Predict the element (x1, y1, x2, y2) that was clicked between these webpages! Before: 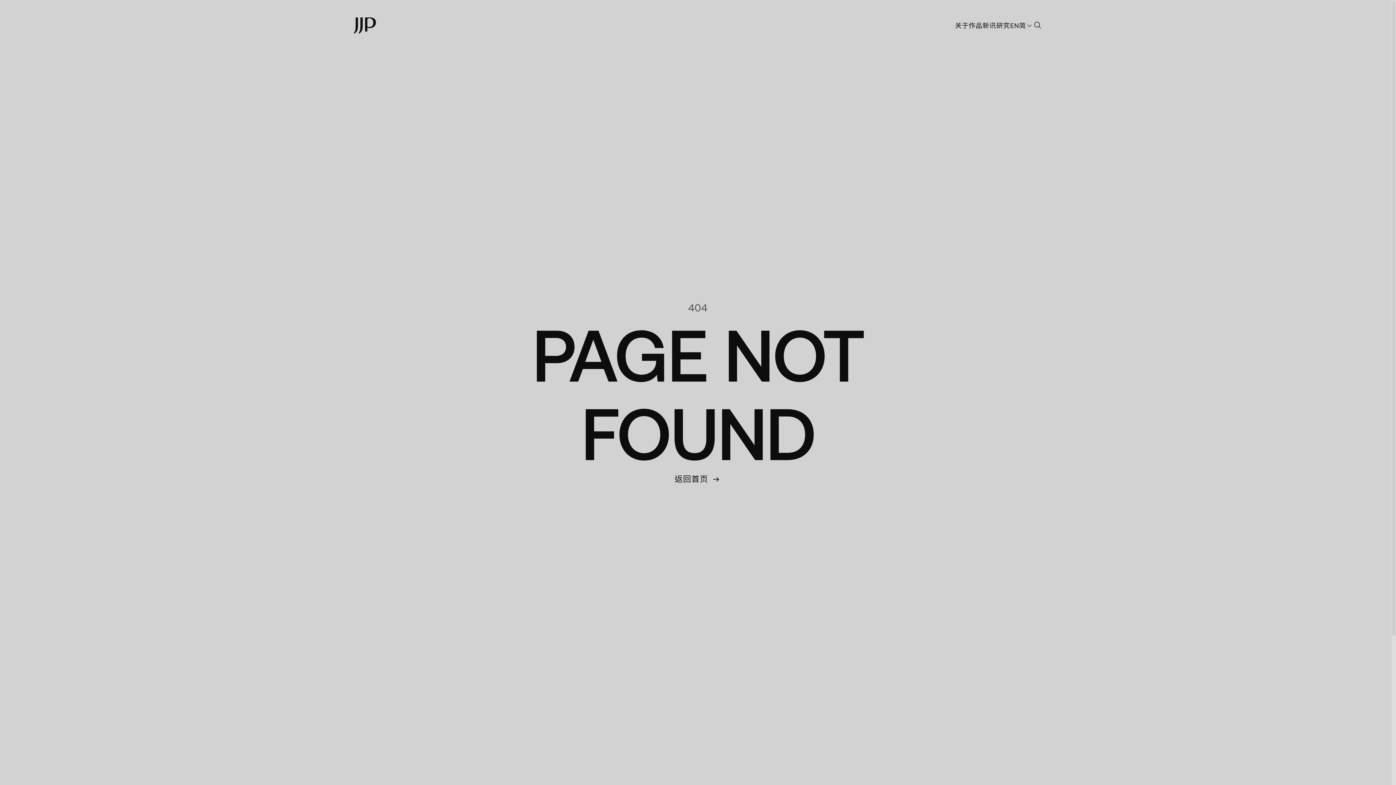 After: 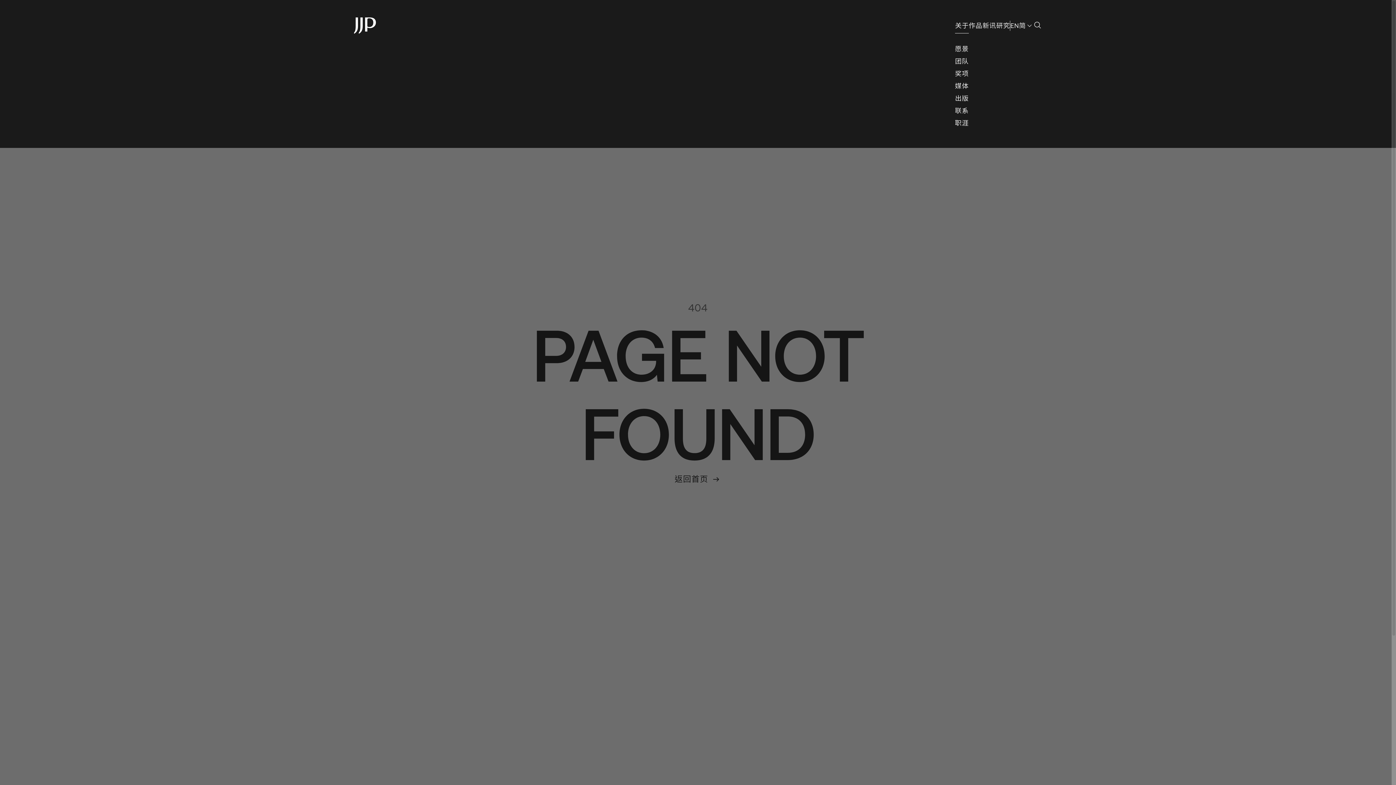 Action: bbox: (955, 19, 969, 31) label: 关于